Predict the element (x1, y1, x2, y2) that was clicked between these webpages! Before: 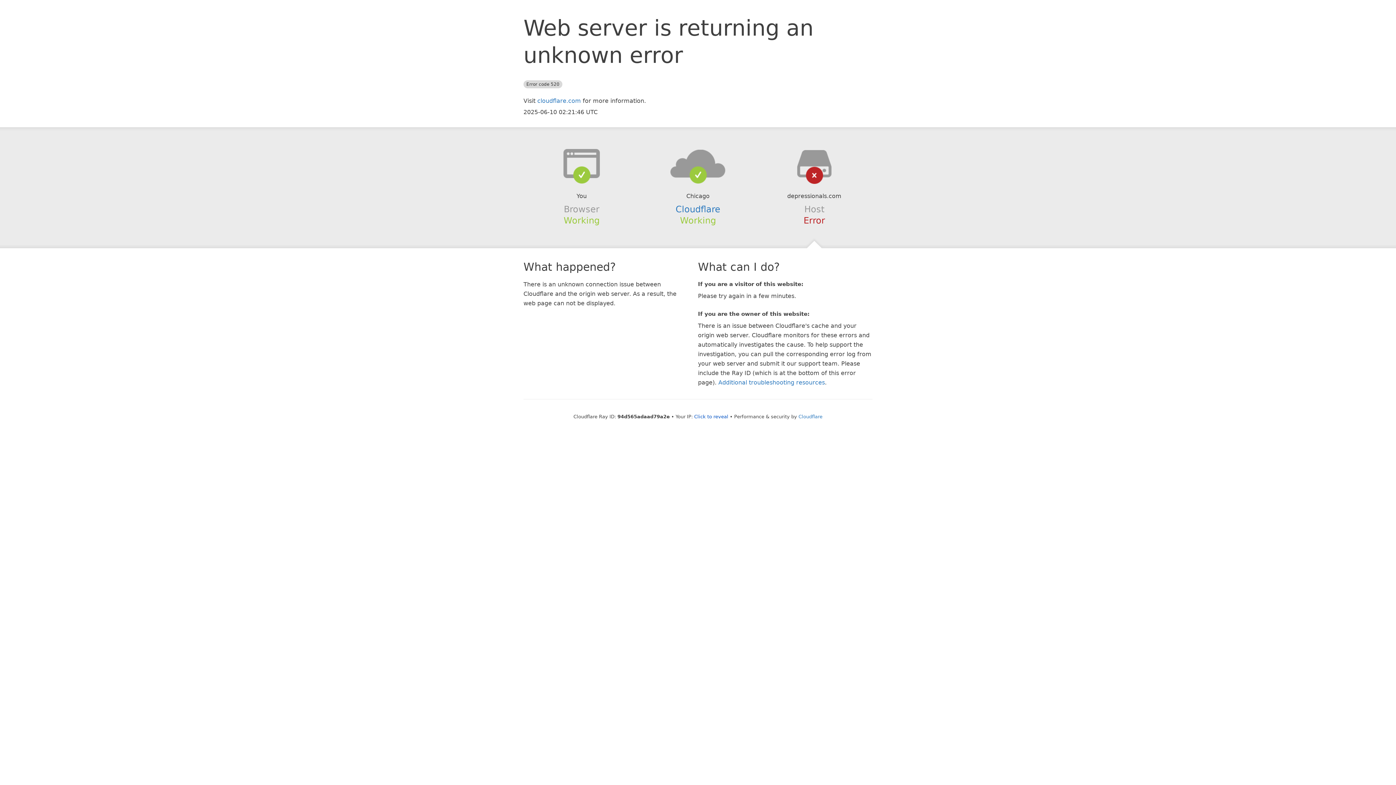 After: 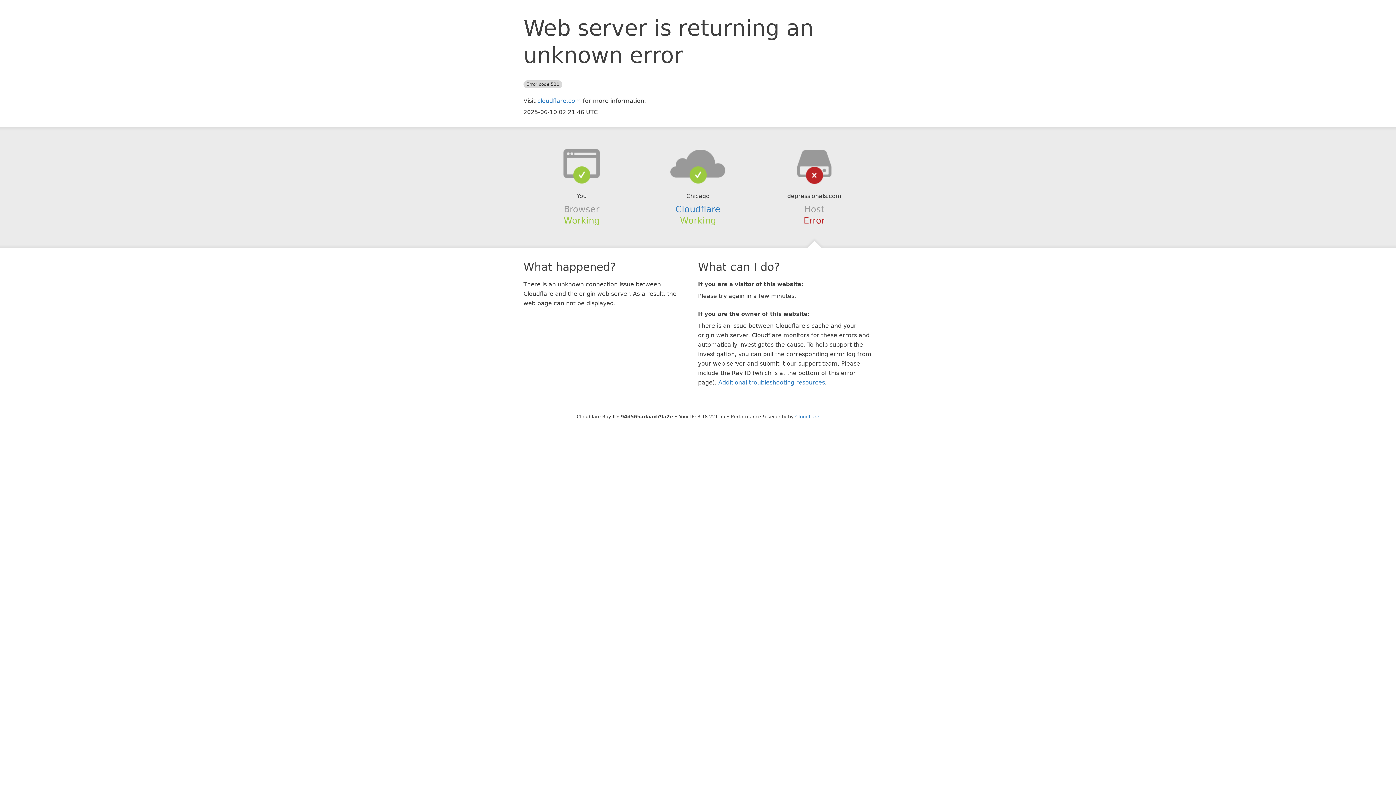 Action: bbox: (694, 414, 728, 419) label: Click to reveal